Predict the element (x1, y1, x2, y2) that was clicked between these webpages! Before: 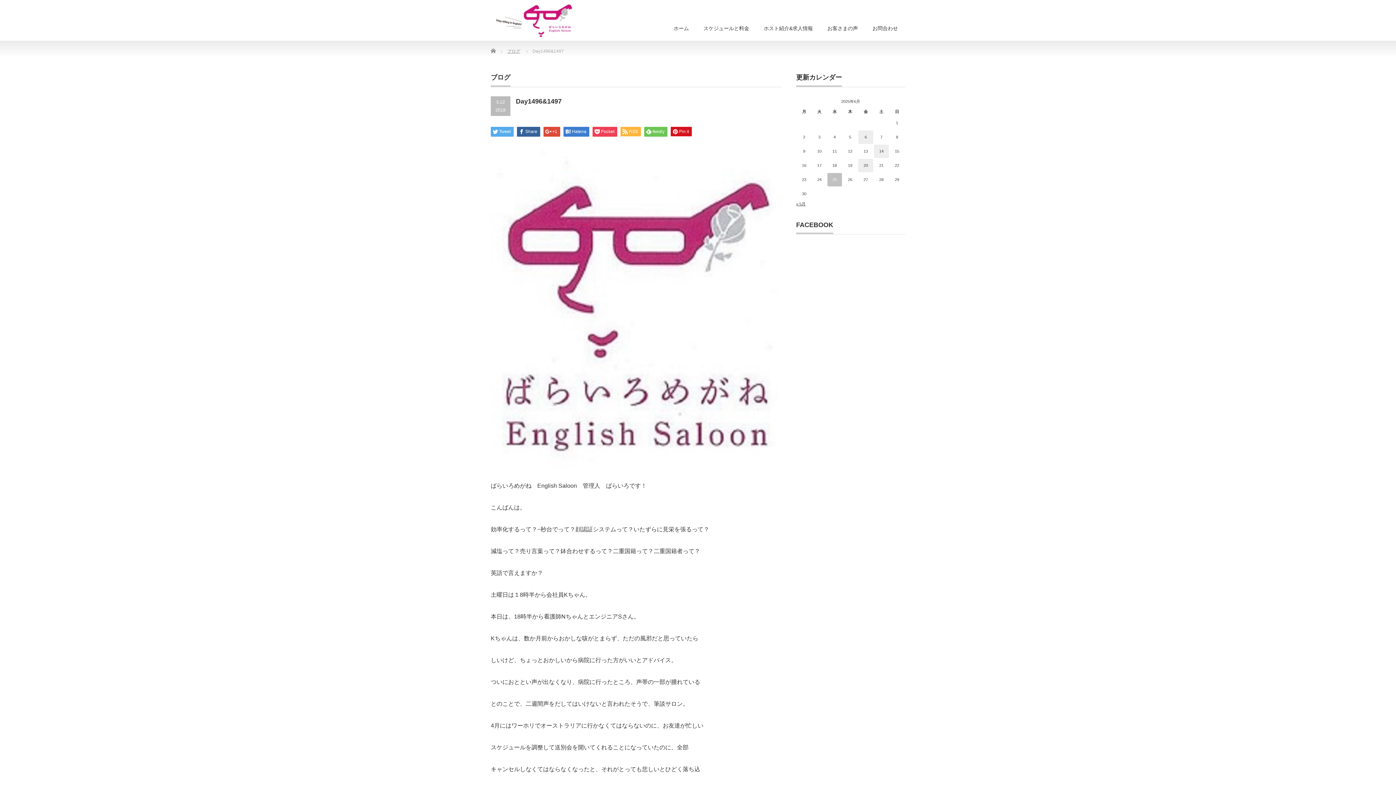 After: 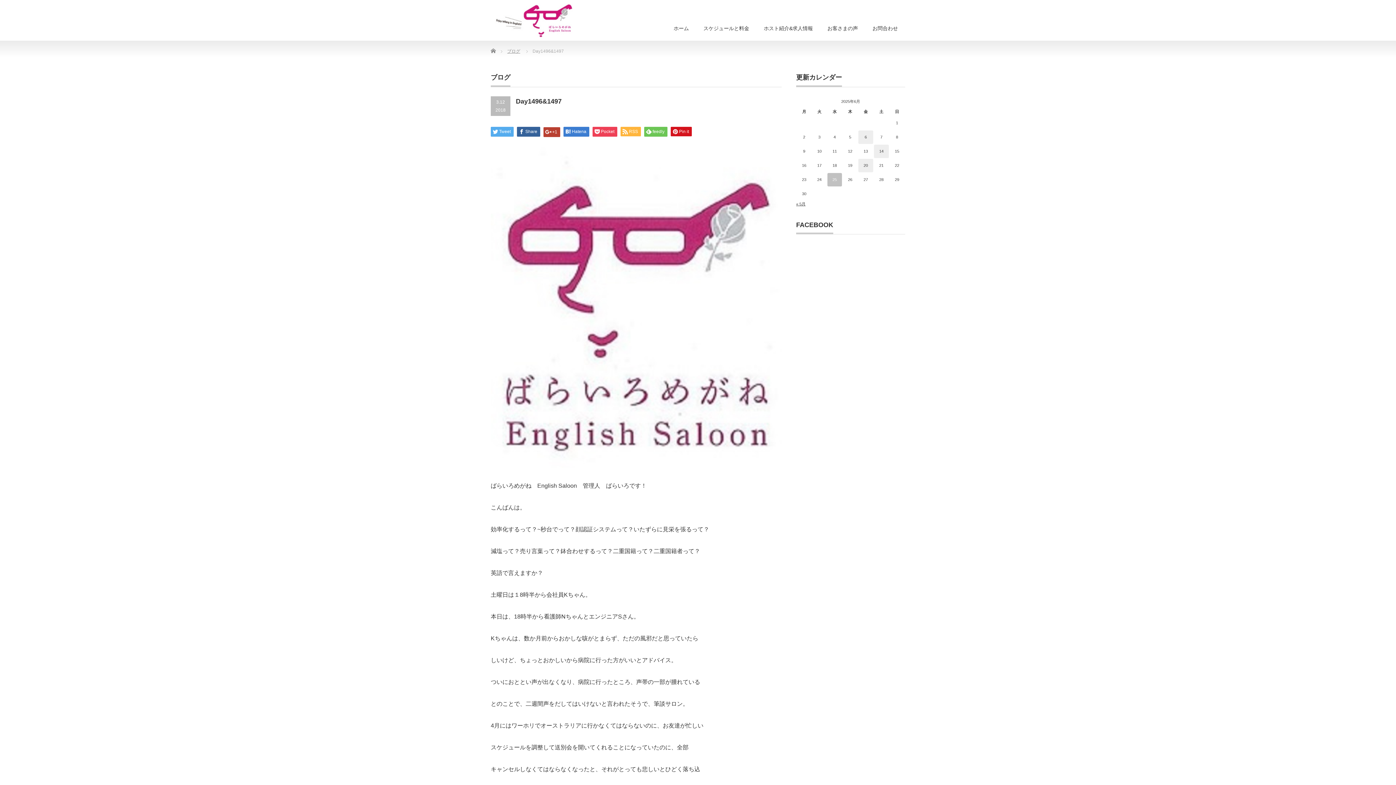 Action: bbox: (543, 126, 560, 136) label: +1